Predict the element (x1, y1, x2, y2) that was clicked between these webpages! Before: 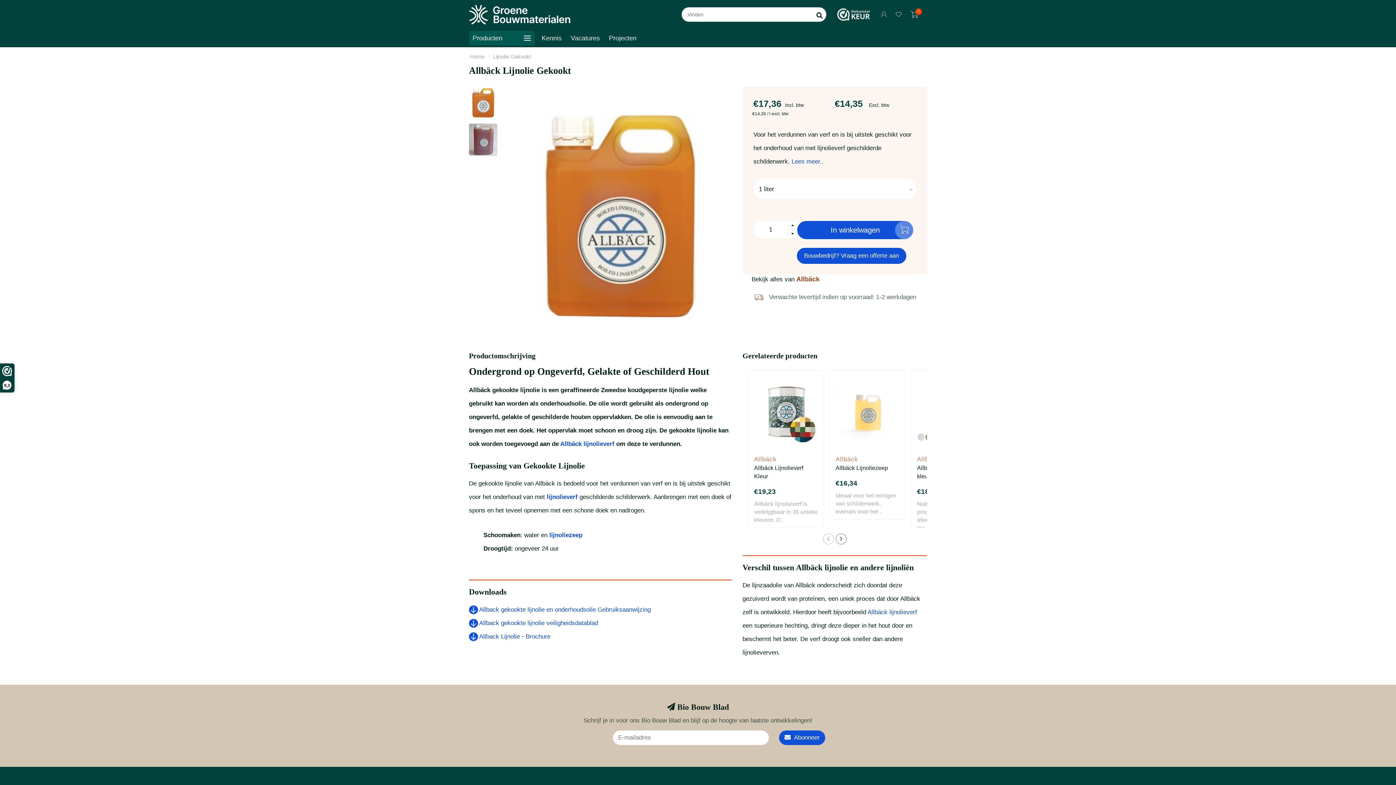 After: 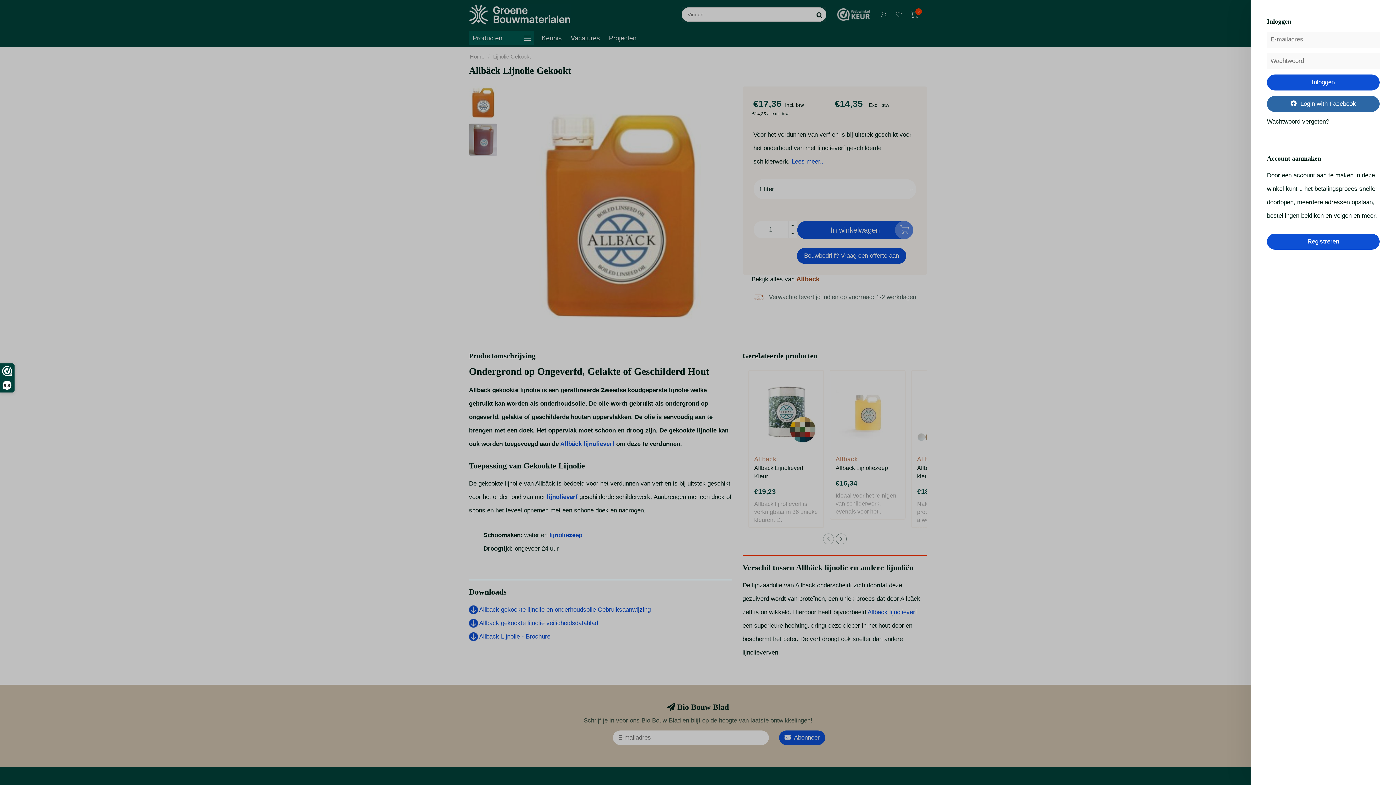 Action: bbox: (881, 10, 886, 19)